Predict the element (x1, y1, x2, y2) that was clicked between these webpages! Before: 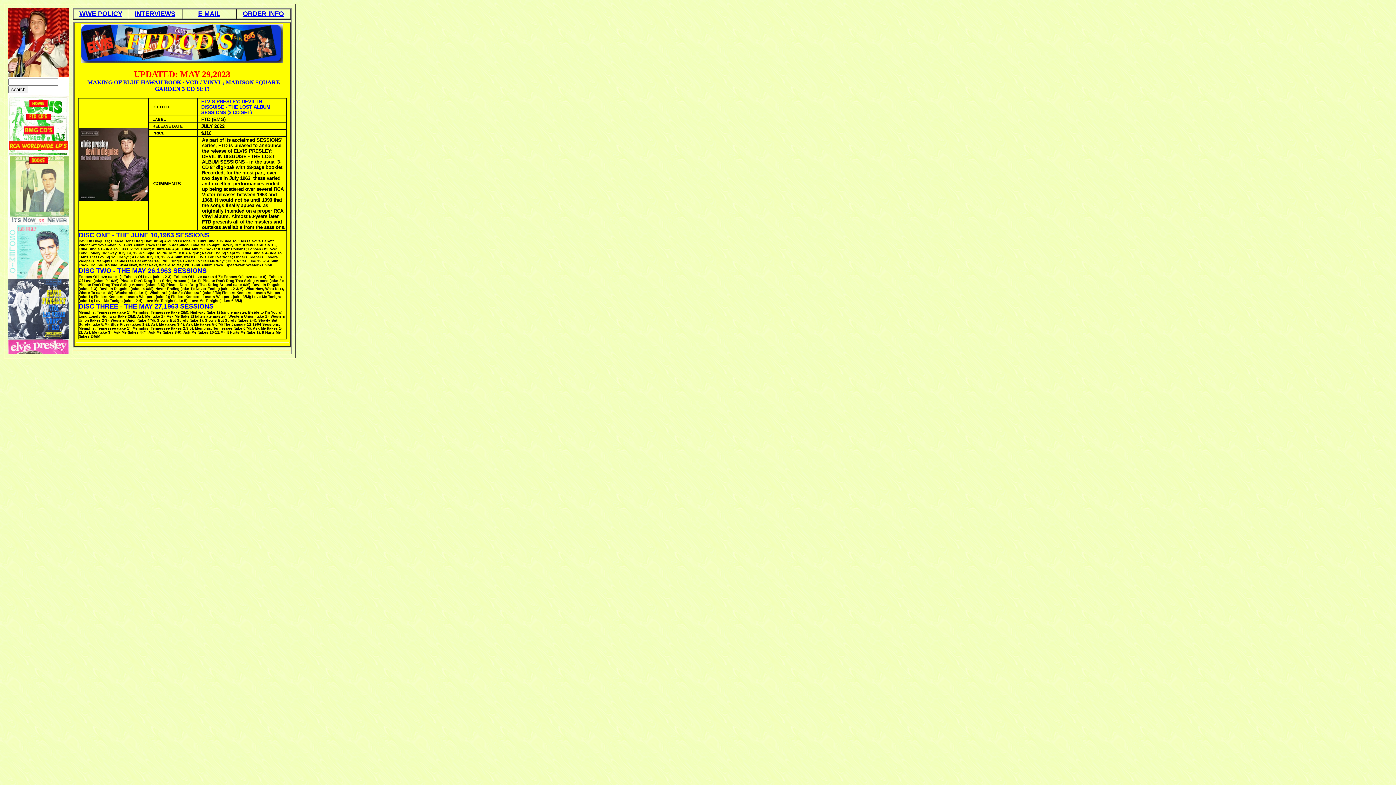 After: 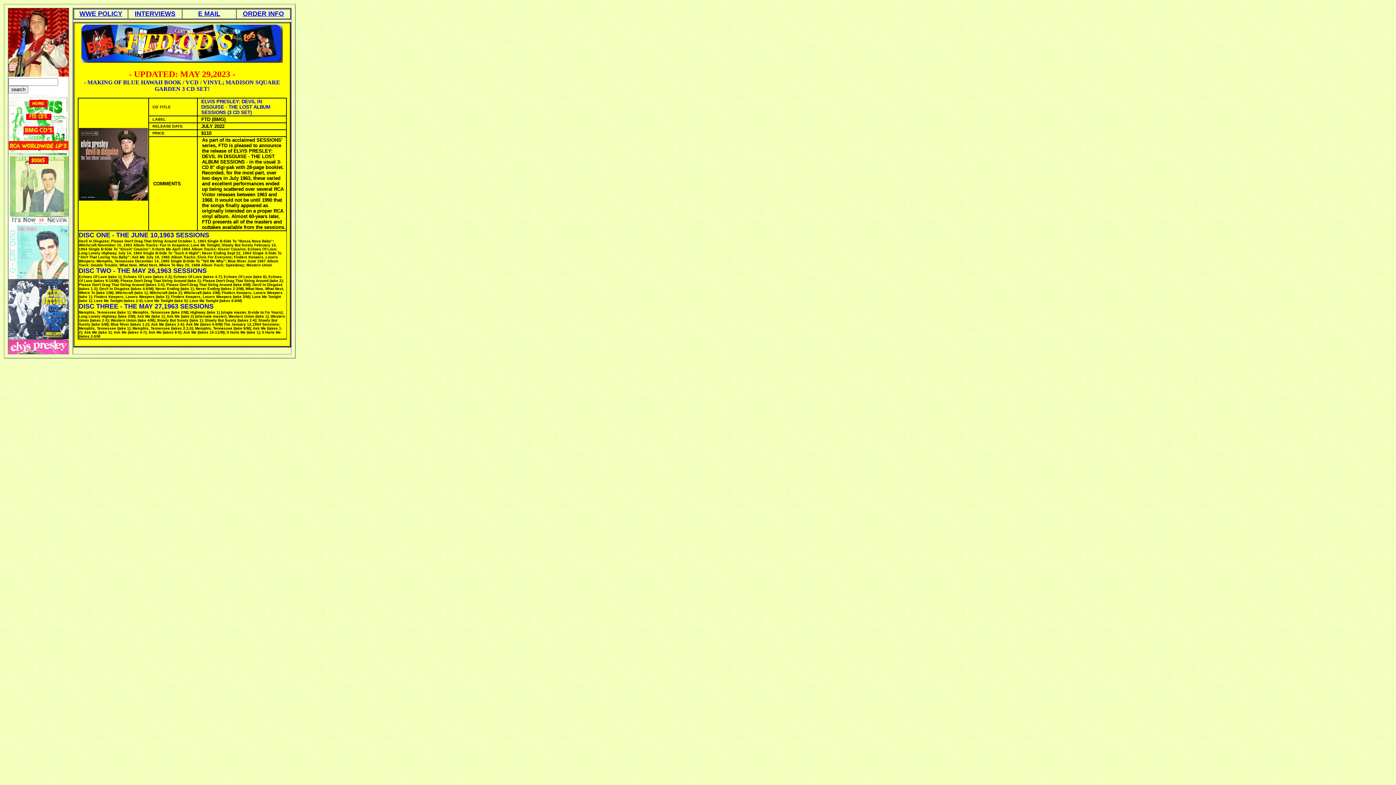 Action: bbox: (78, 197, 147, 201)